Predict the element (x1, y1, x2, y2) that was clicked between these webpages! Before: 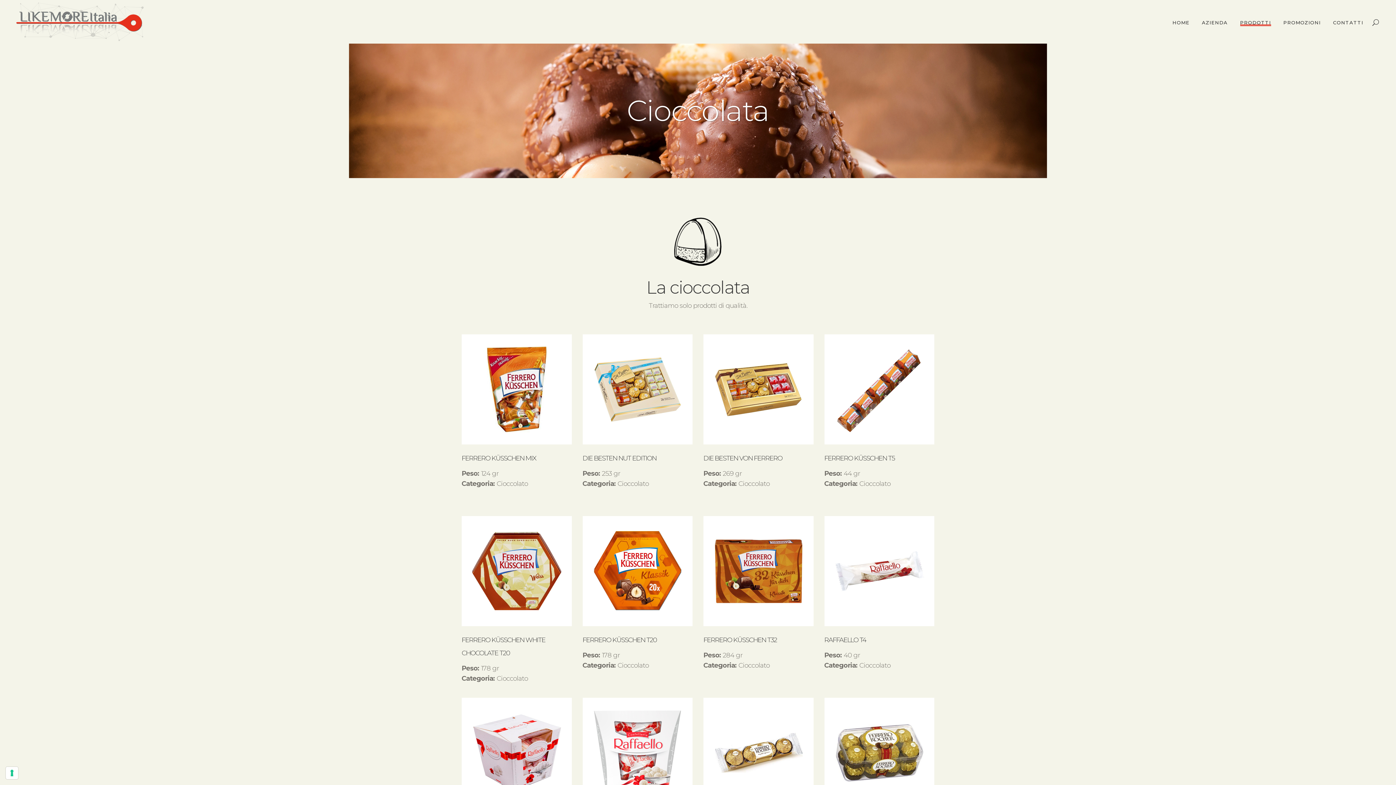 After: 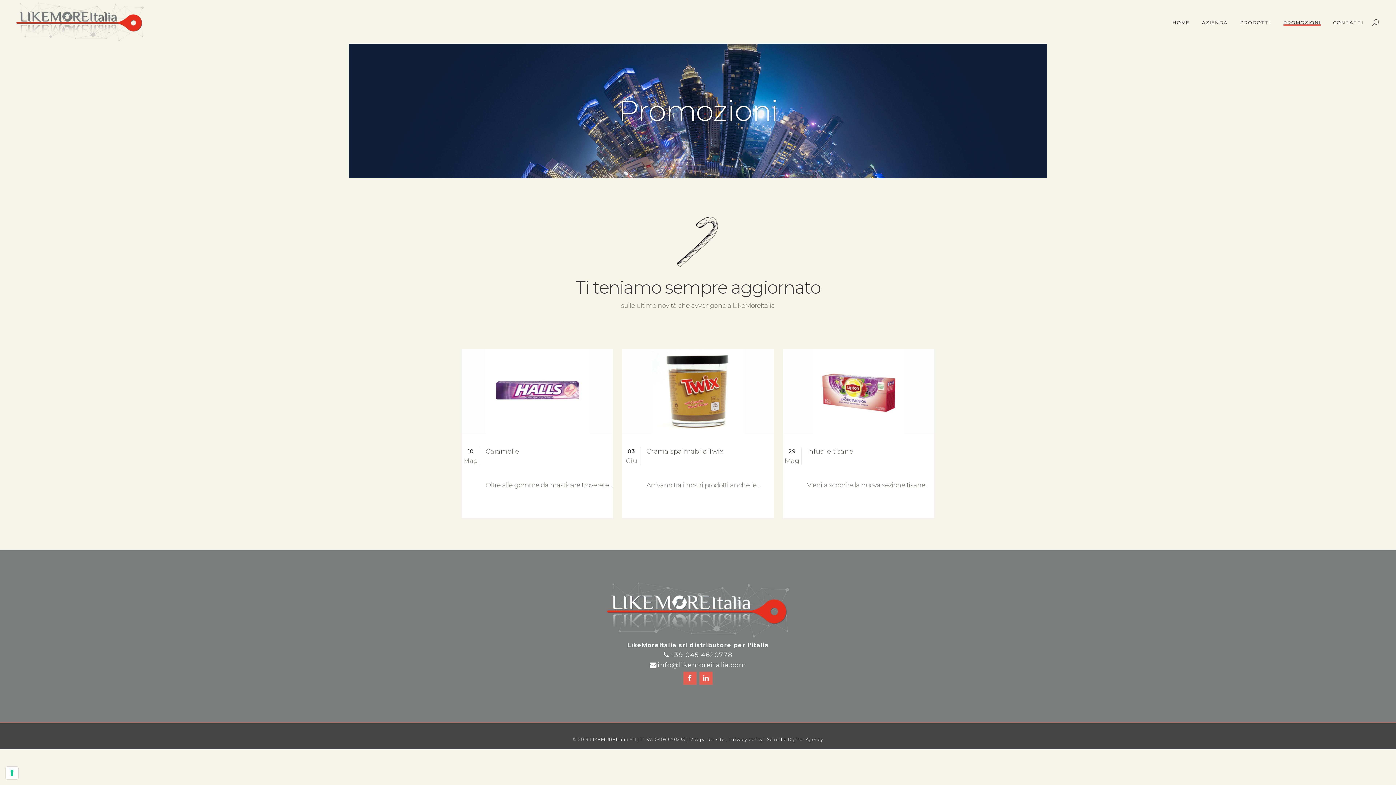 Action: bbox: (1277, 6, 1327, 38) label: PROMOZIONI